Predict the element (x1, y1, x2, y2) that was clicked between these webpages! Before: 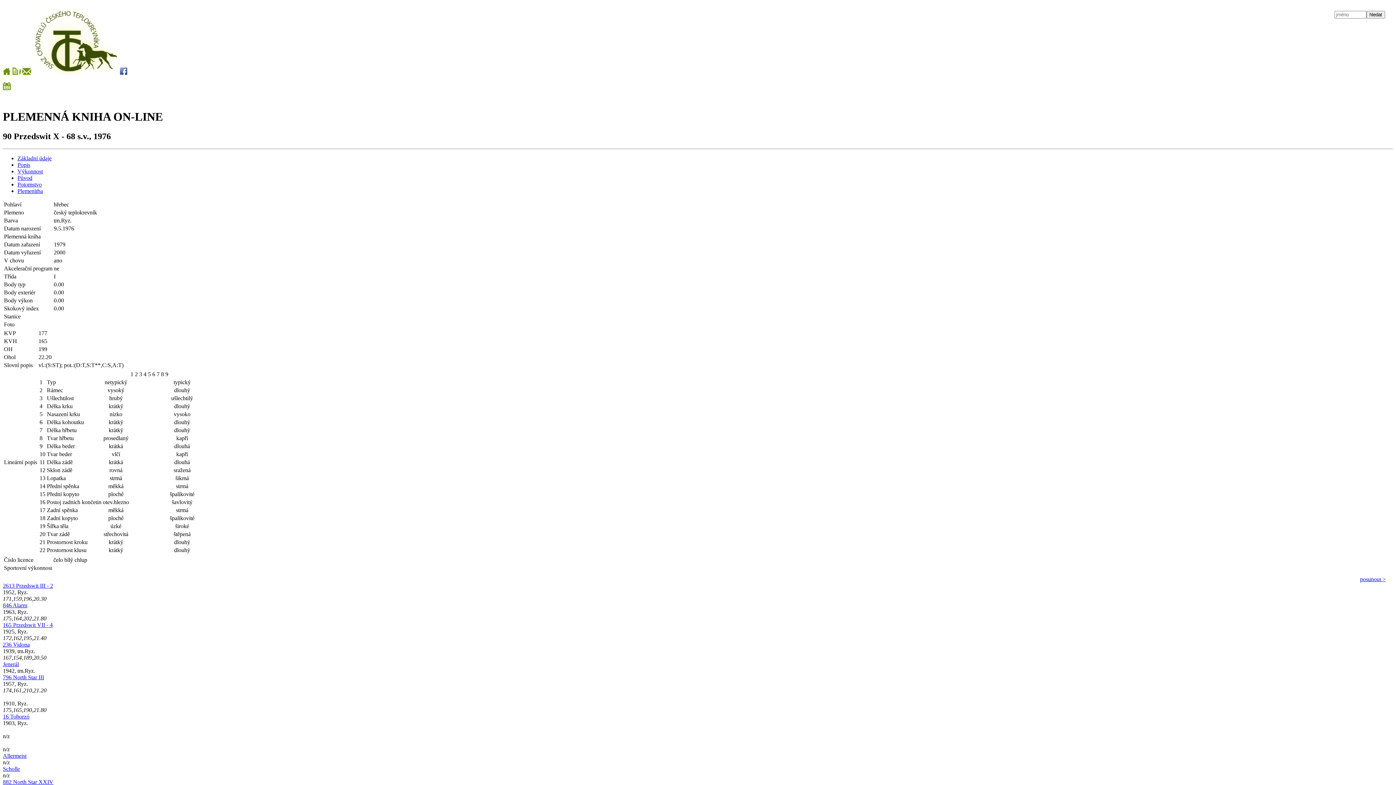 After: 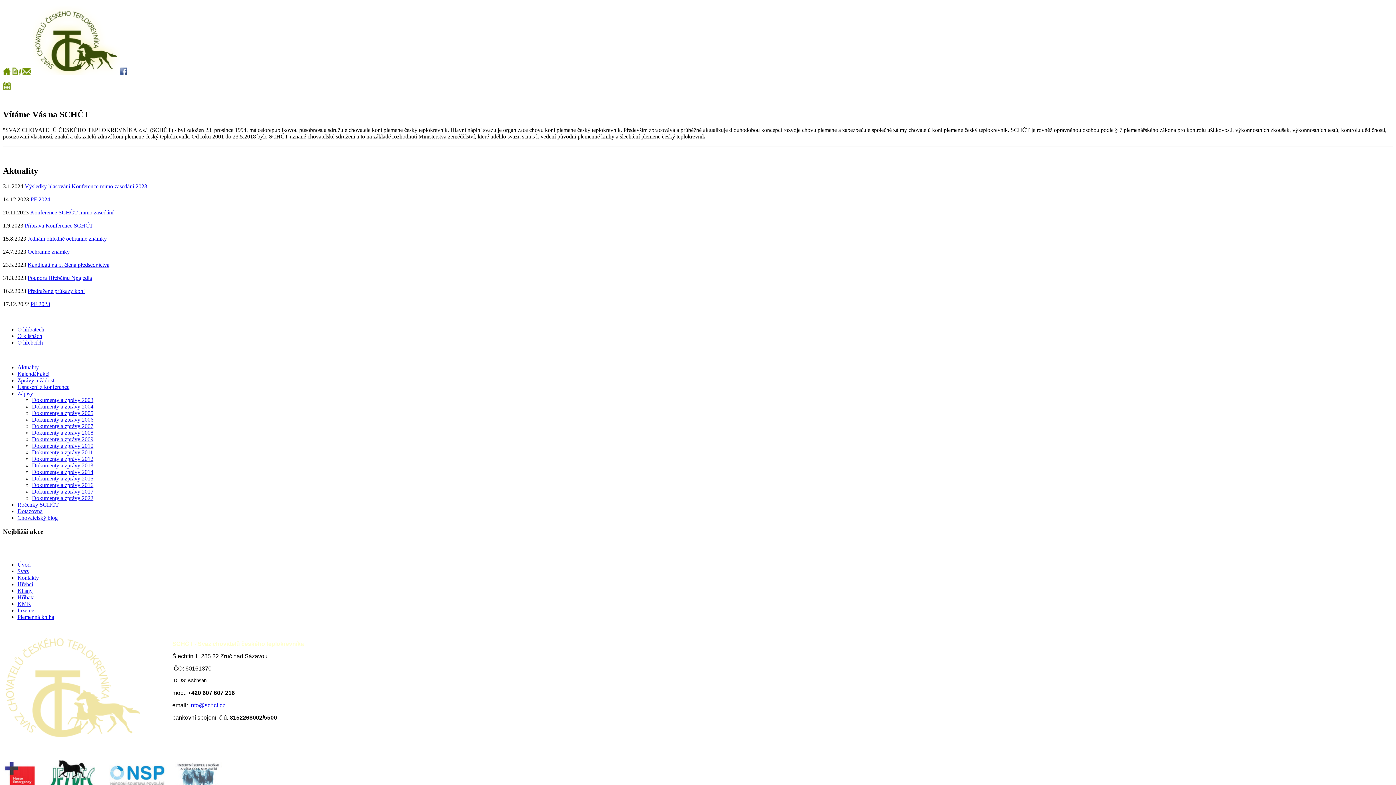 Action: bbox: (2, 69, 10, 76)